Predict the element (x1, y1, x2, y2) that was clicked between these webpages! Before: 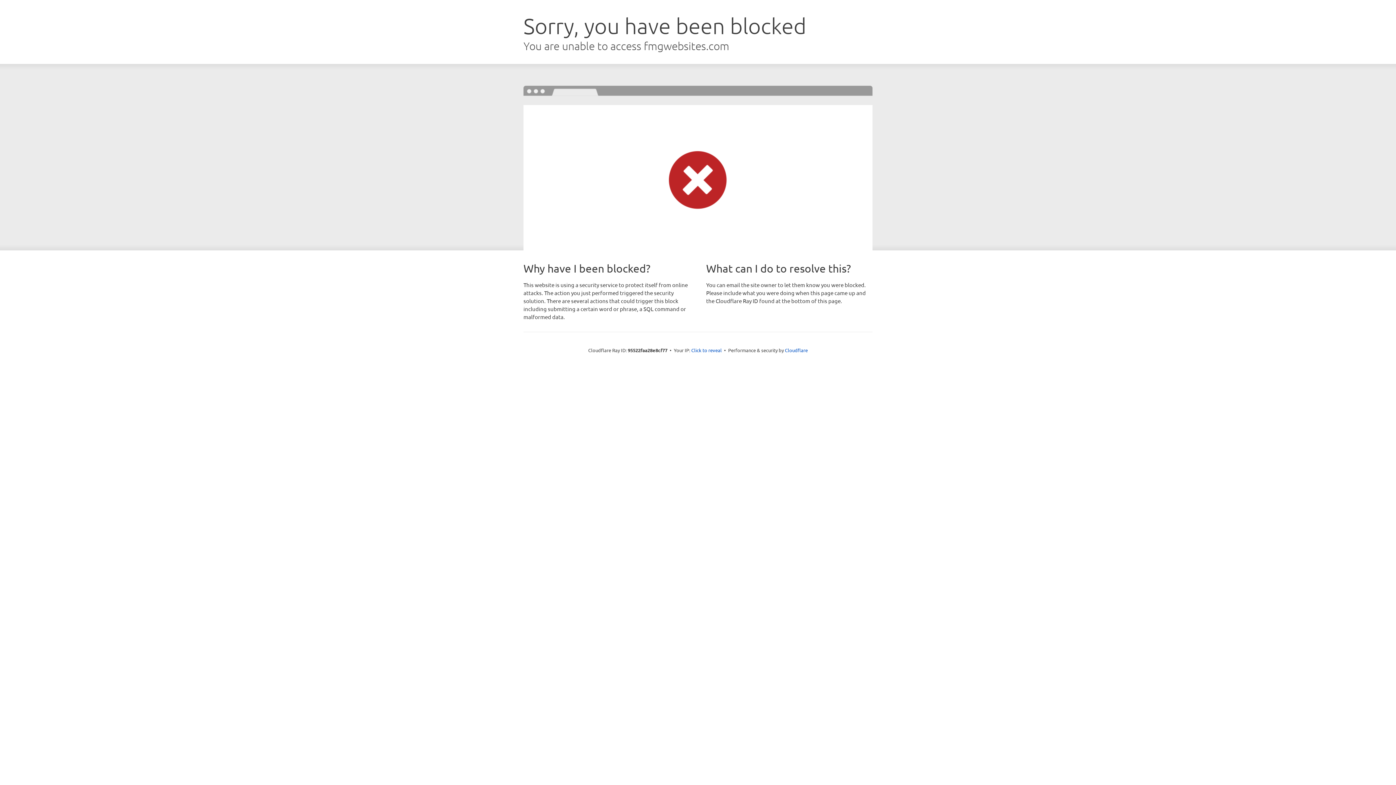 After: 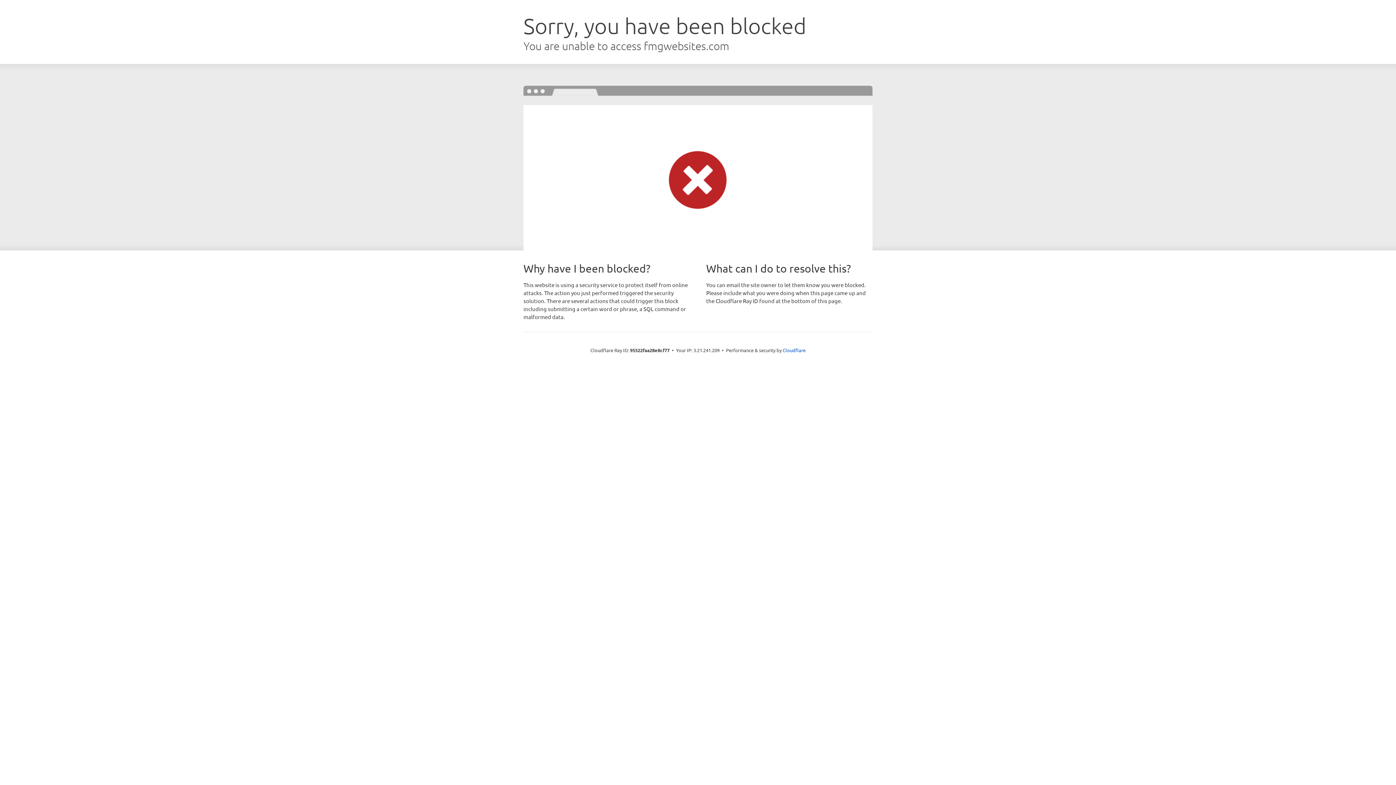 Action: bbox: (691, 346, 722, 353) label: Click to reveal